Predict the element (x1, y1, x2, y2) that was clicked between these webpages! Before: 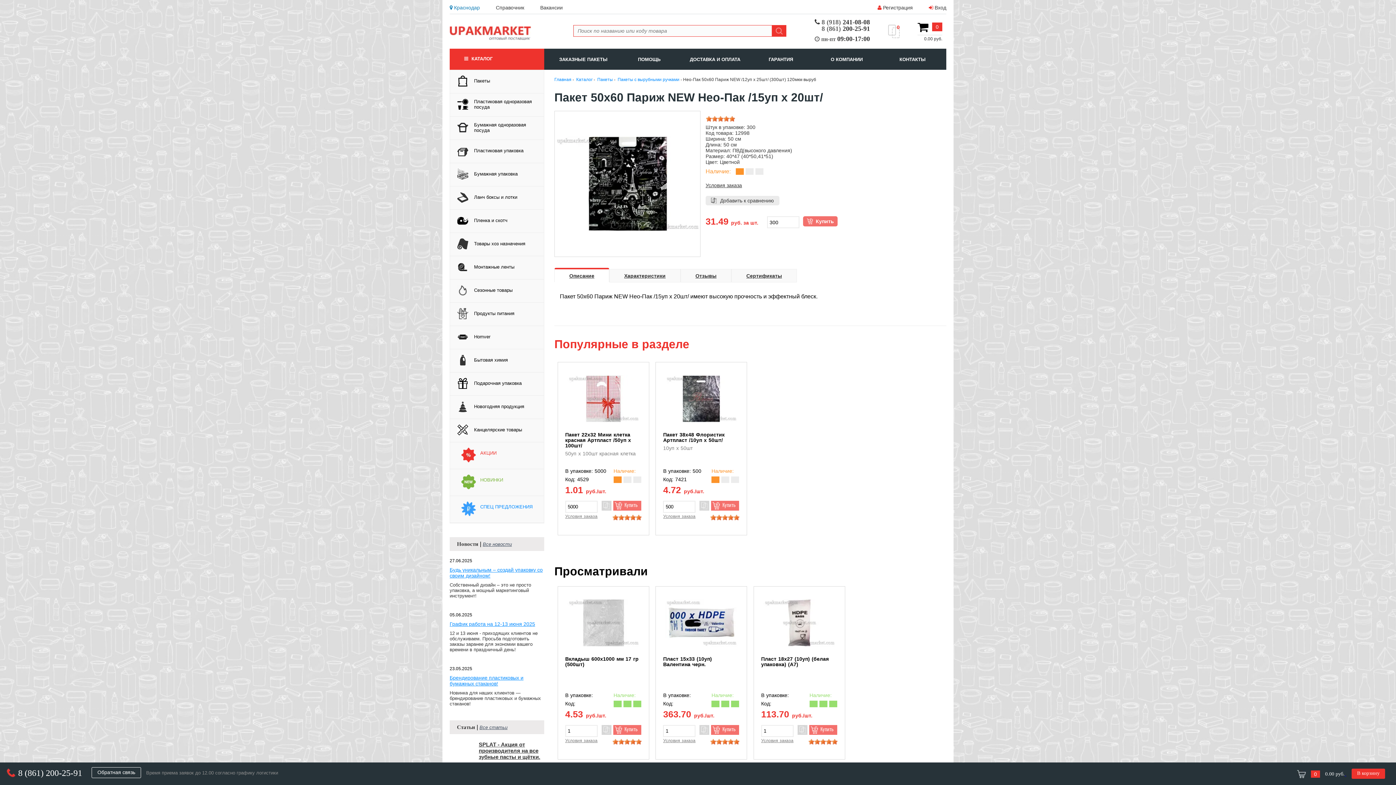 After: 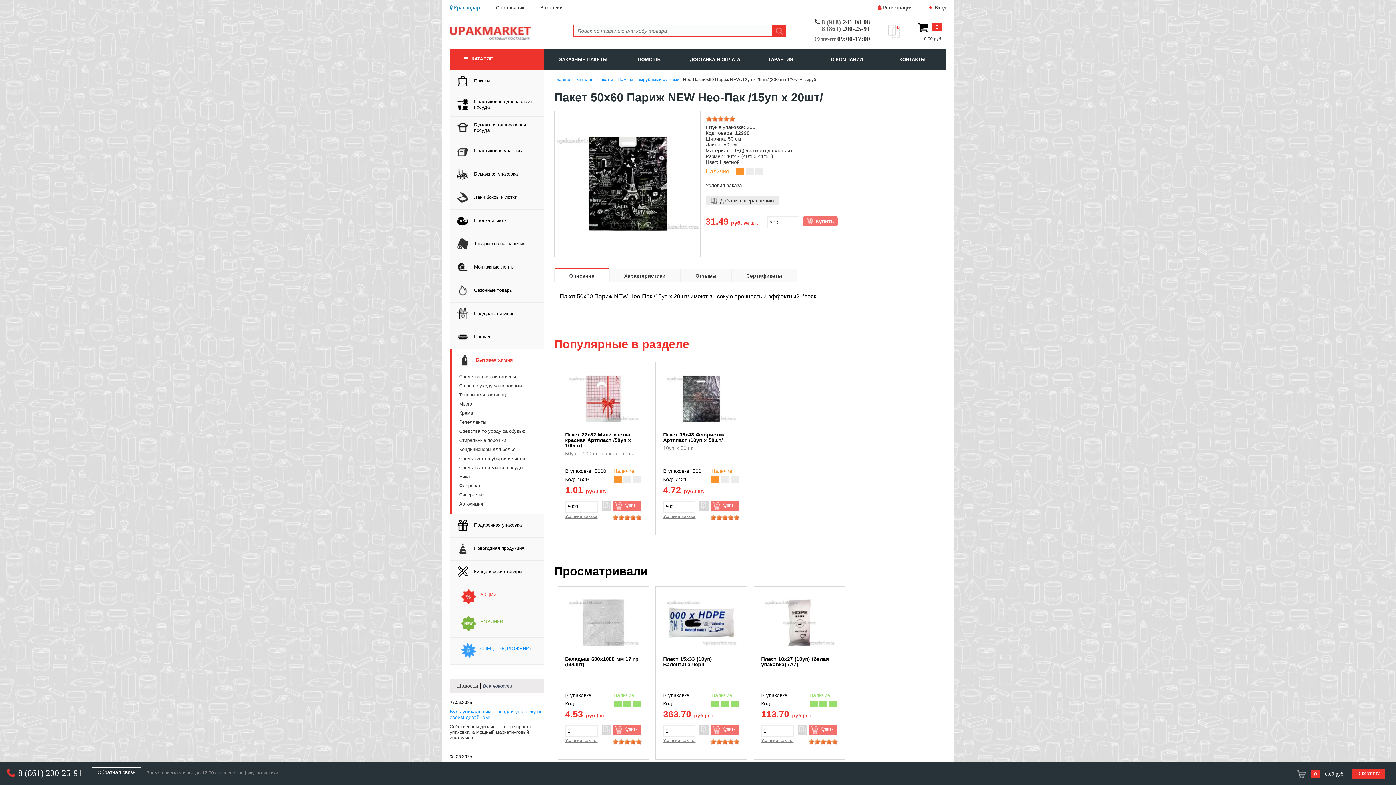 Action: label: Бытовая химия bbox: (450, 349, 544, 371)